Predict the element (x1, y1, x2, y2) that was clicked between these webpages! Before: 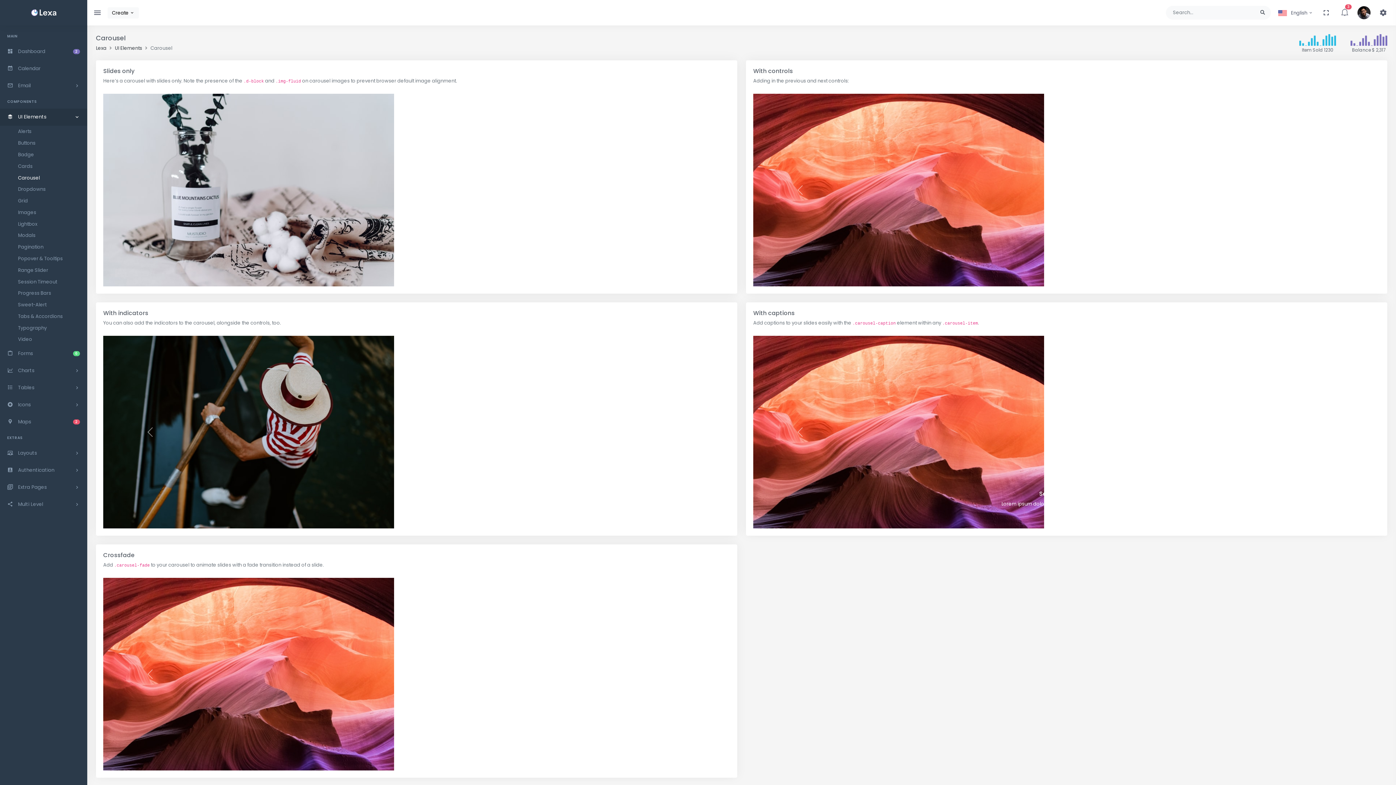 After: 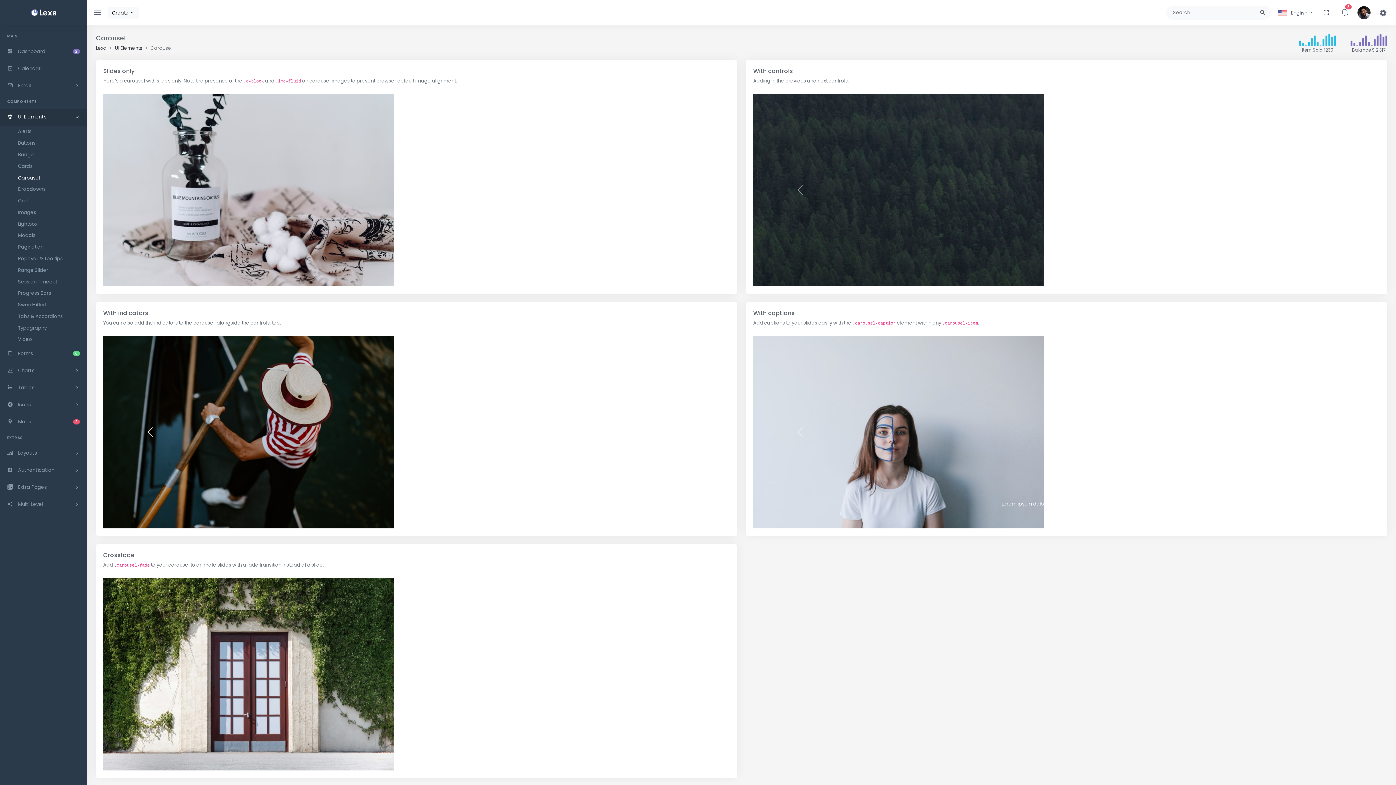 Action: label: Previous bbox: (103, 336, 197, 528)